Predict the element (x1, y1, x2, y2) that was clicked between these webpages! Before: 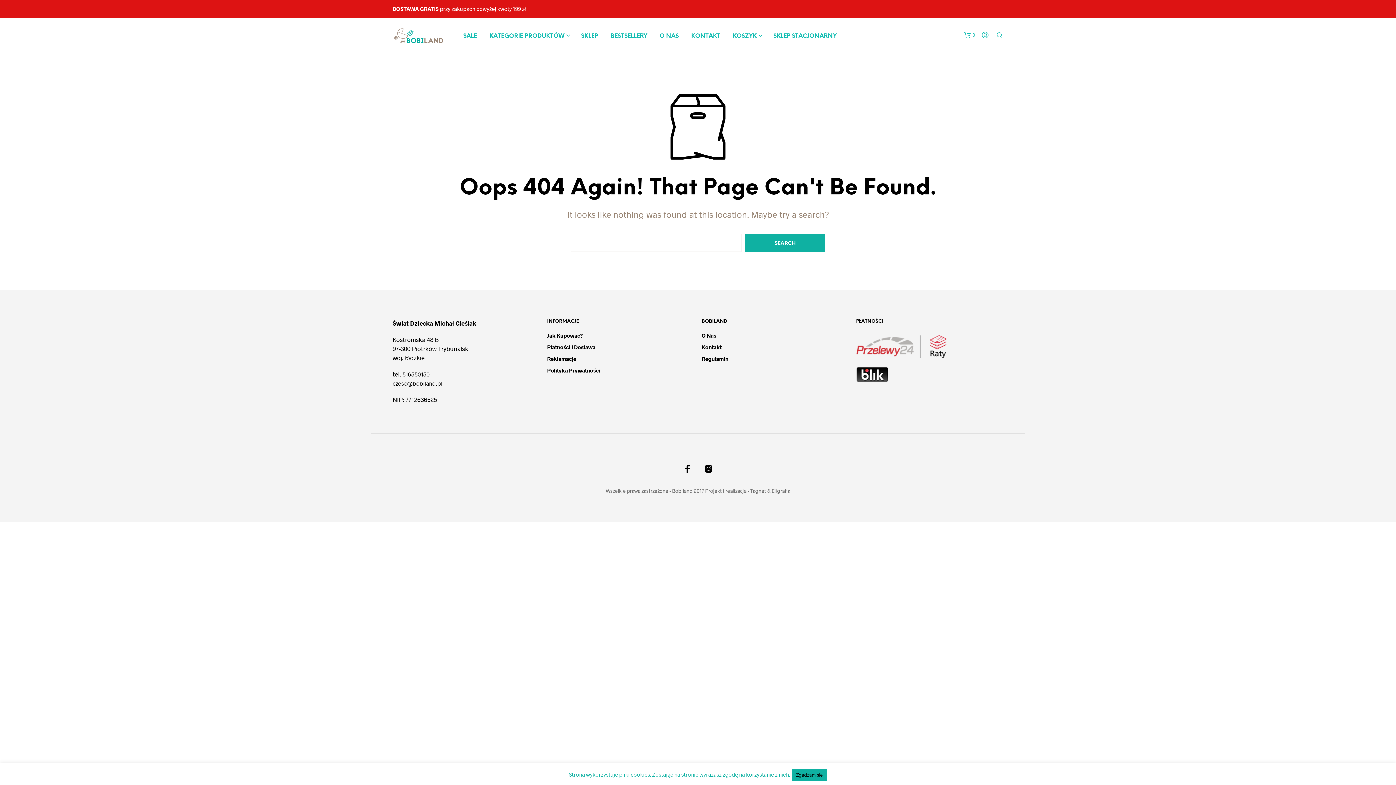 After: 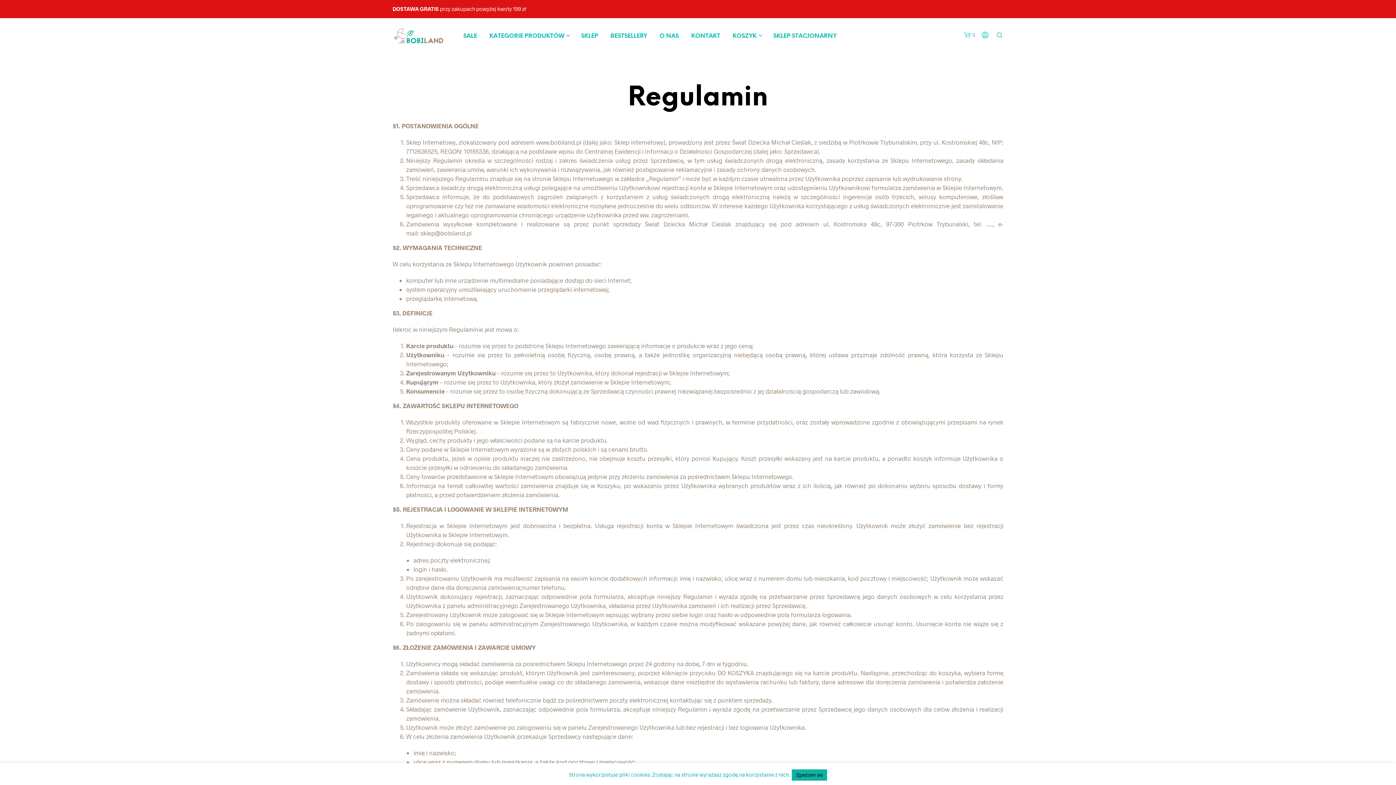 Action: bbox: (701, 355, 728, 362) label: Regulamin